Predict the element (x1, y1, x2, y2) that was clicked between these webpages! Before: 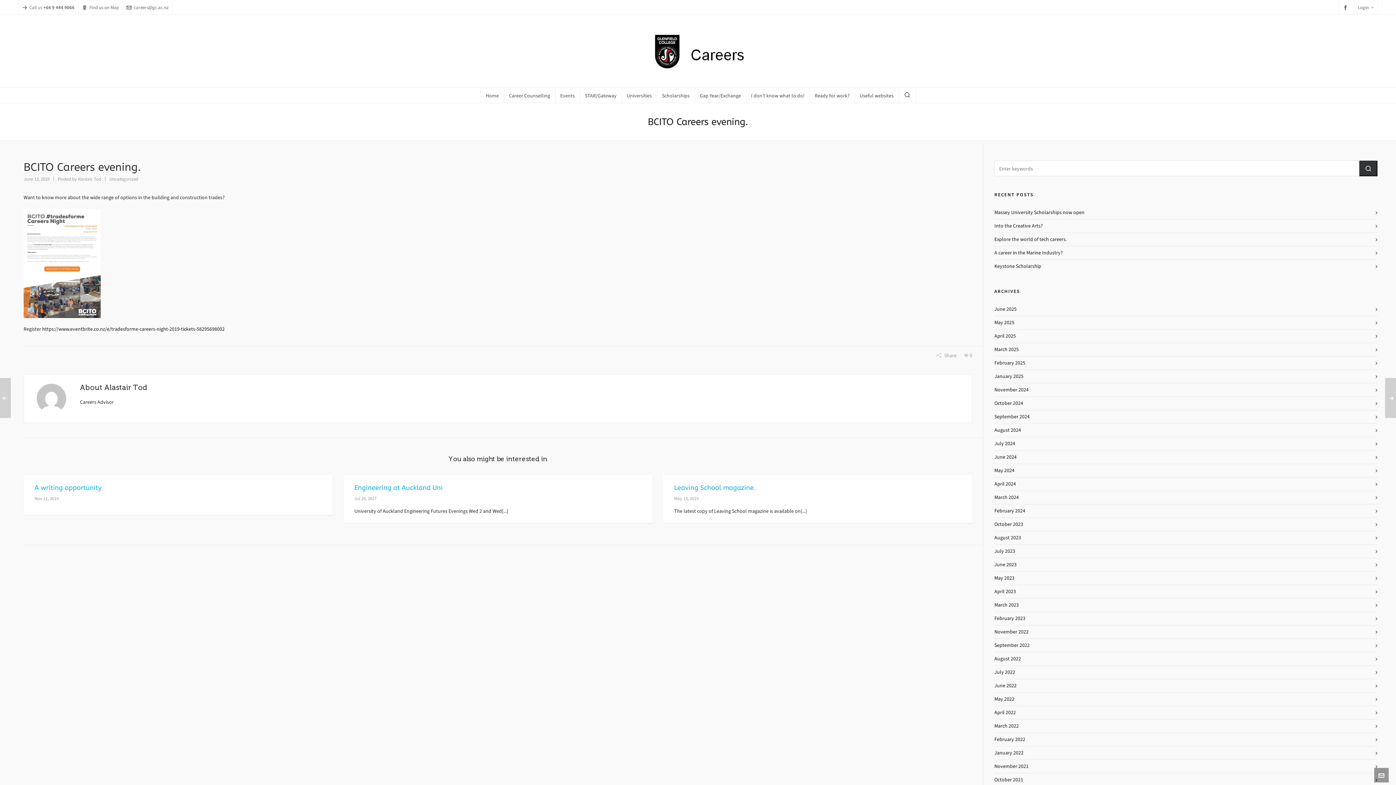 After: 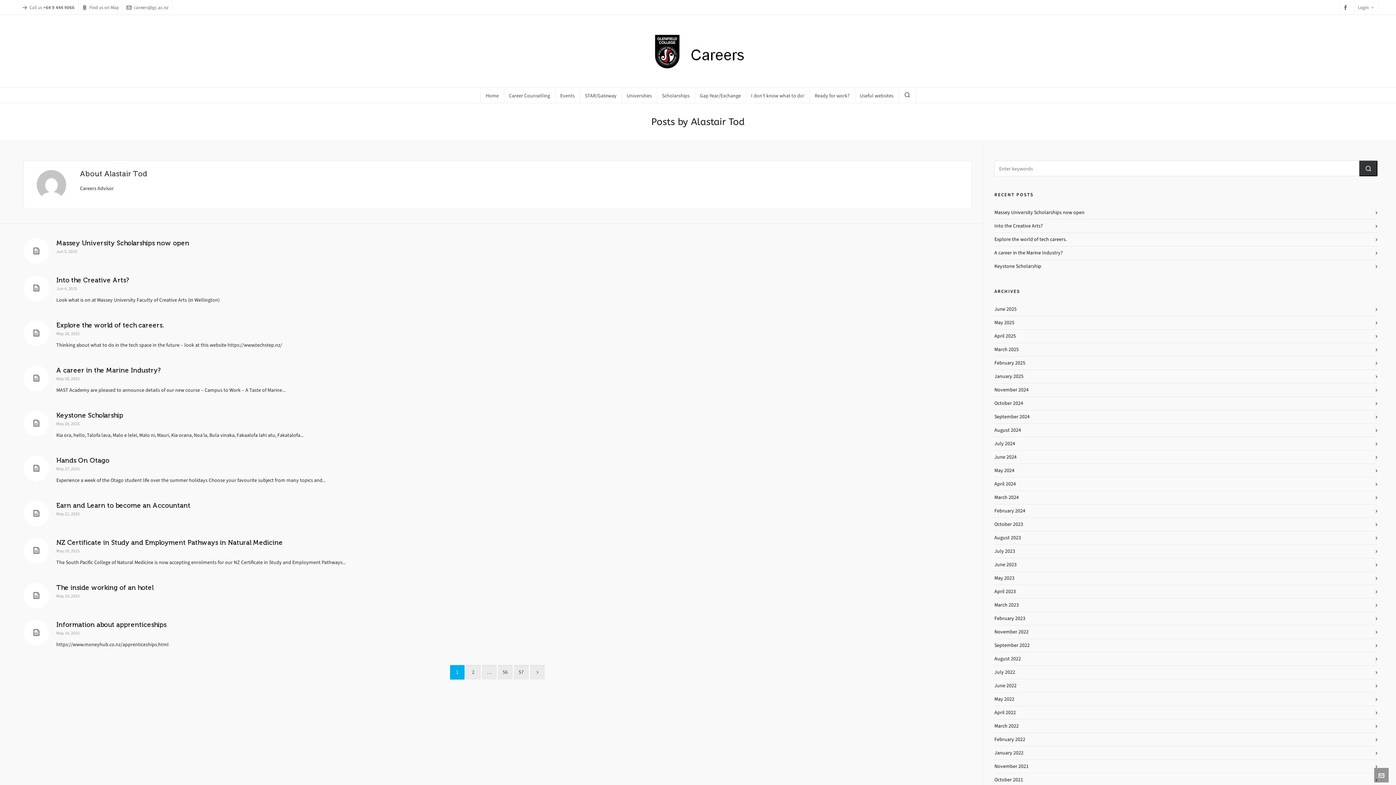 Action: label: Alastair Tod bbox: (77, 176, 101, 182)